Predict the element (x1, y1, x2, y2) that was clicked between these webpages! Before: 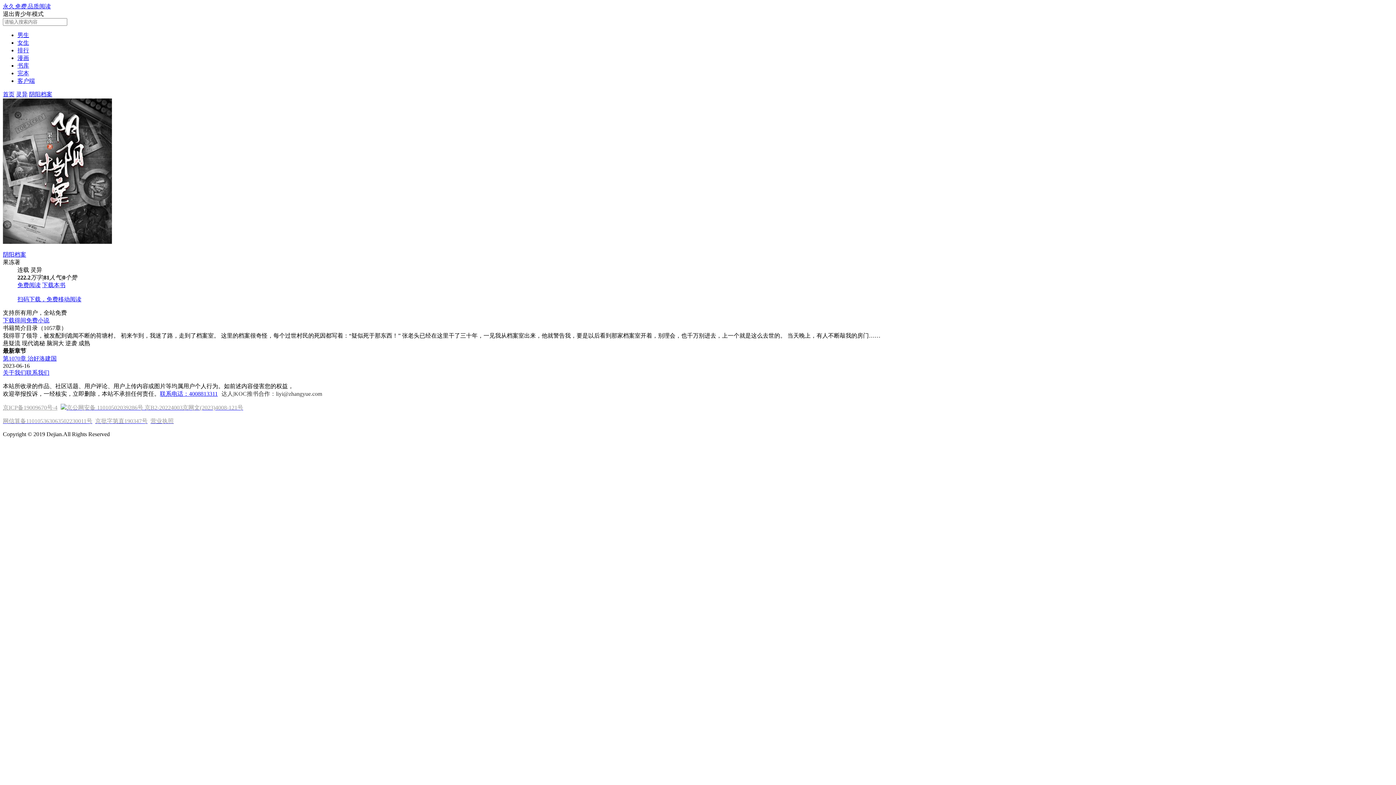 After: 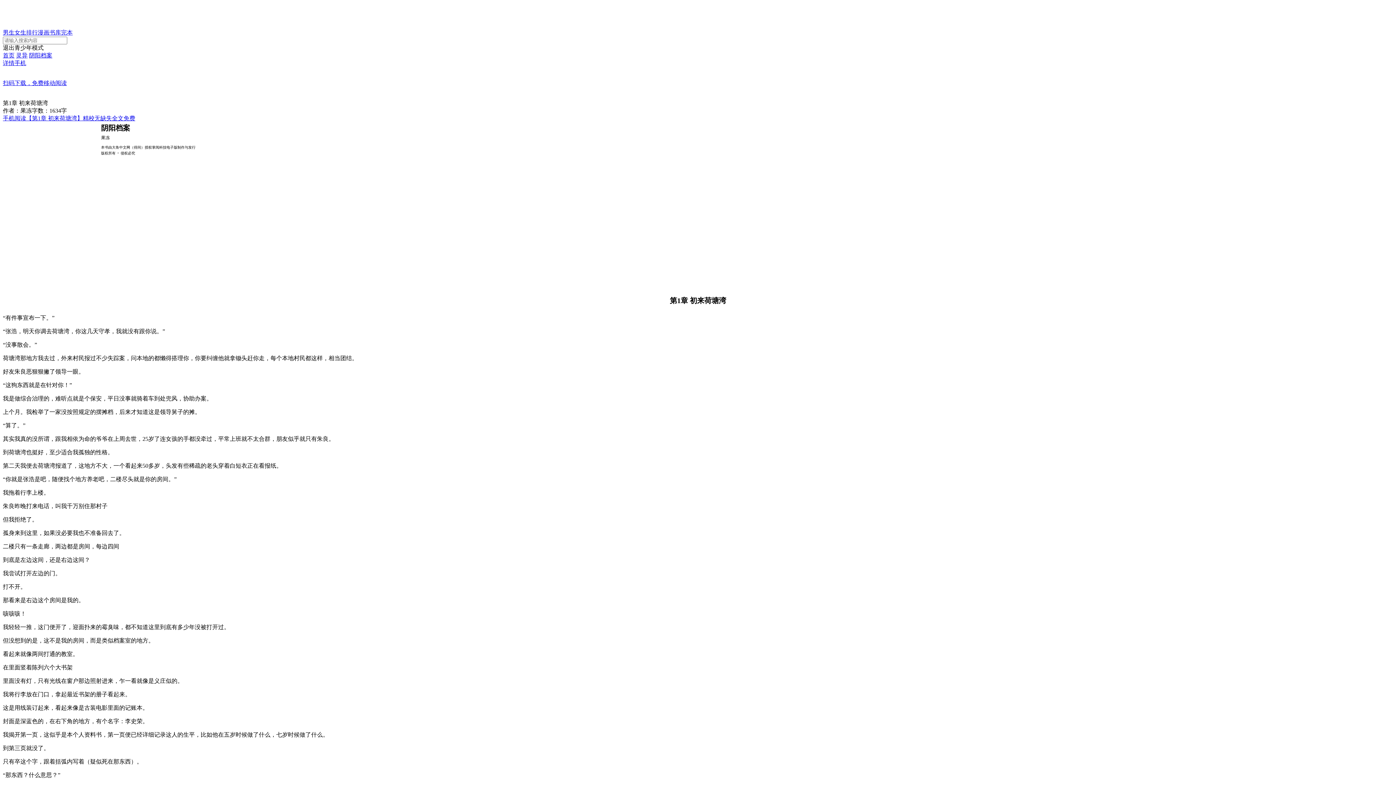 Action: bbox: (17, 282, 40, 288) label: 免费阅读